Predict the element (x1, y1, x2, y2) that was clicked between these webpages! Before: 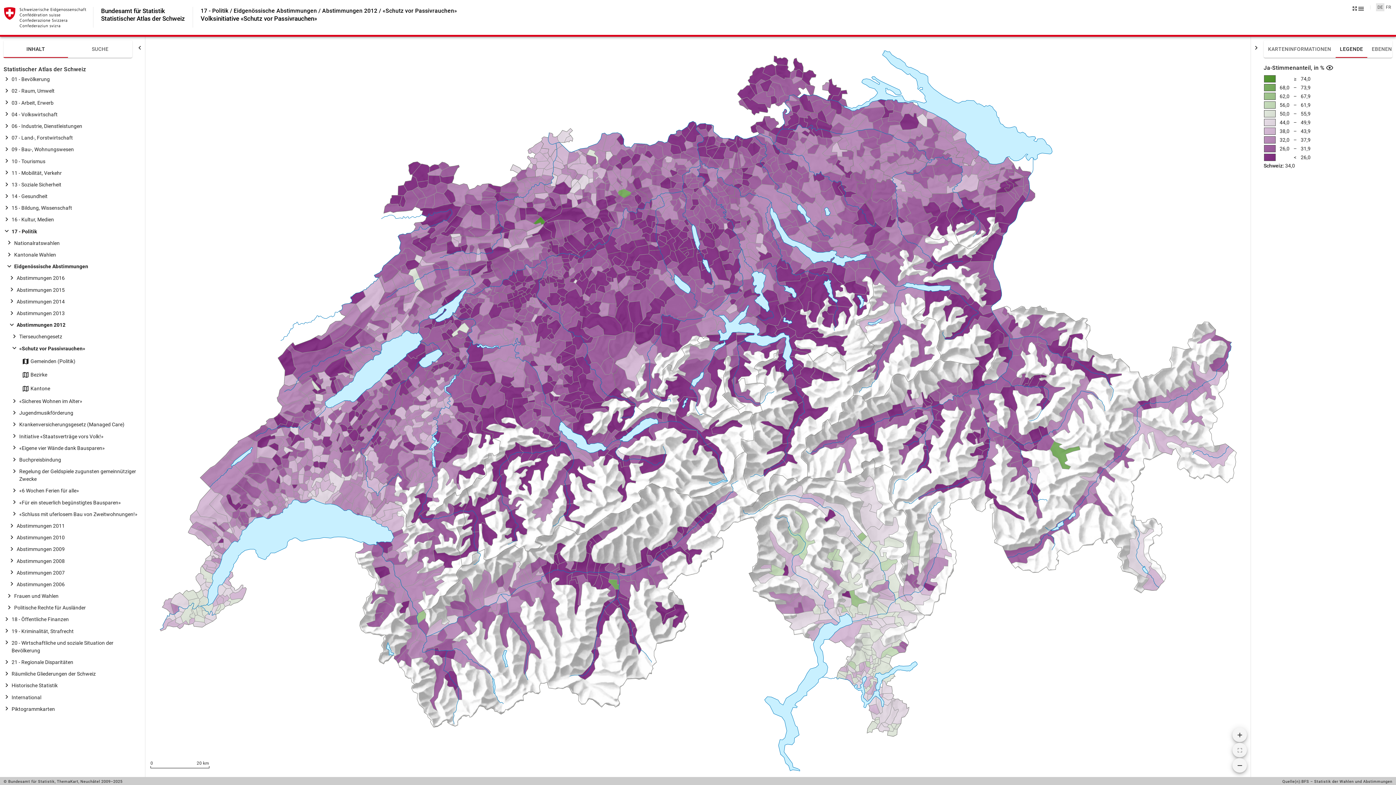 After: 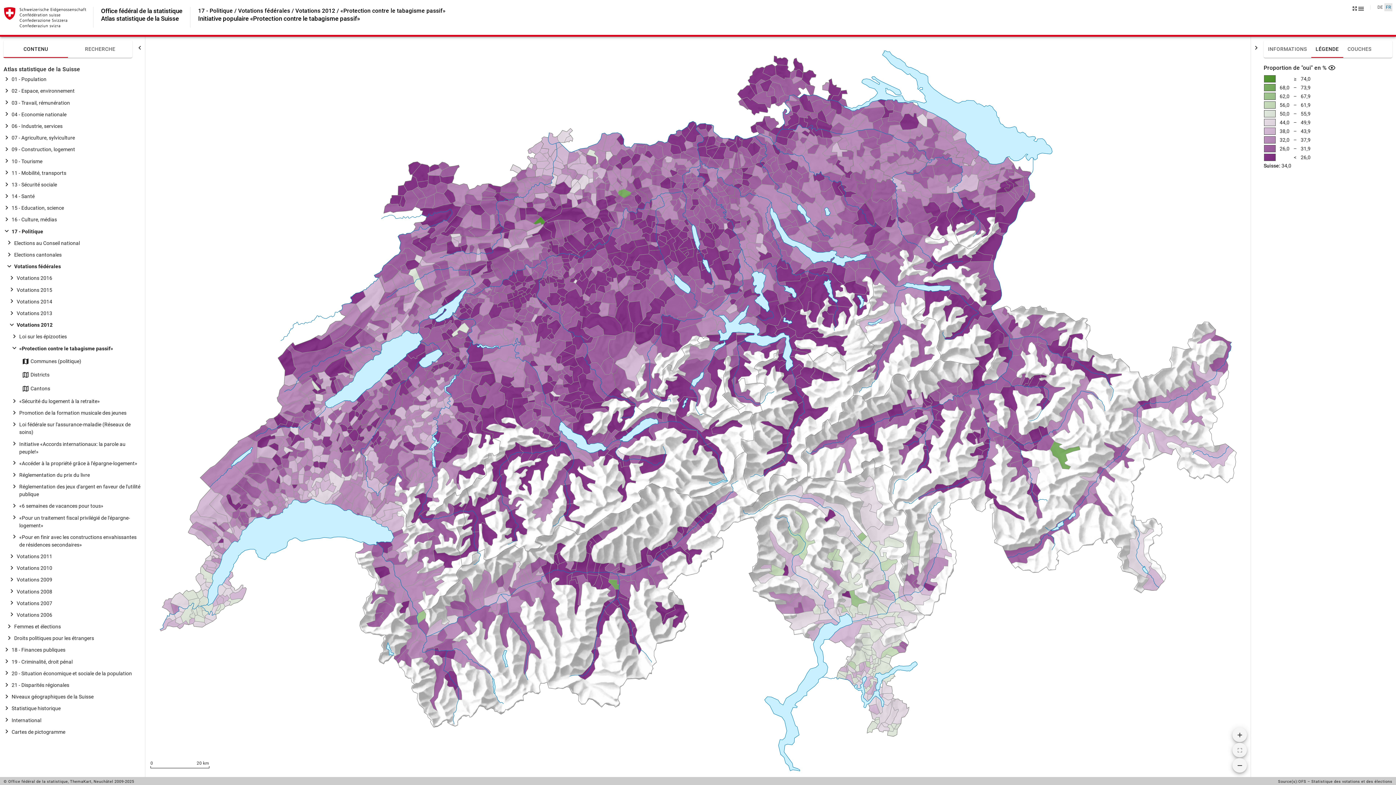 Action: label: FR bbox: (1384, 3, 1392, 11)